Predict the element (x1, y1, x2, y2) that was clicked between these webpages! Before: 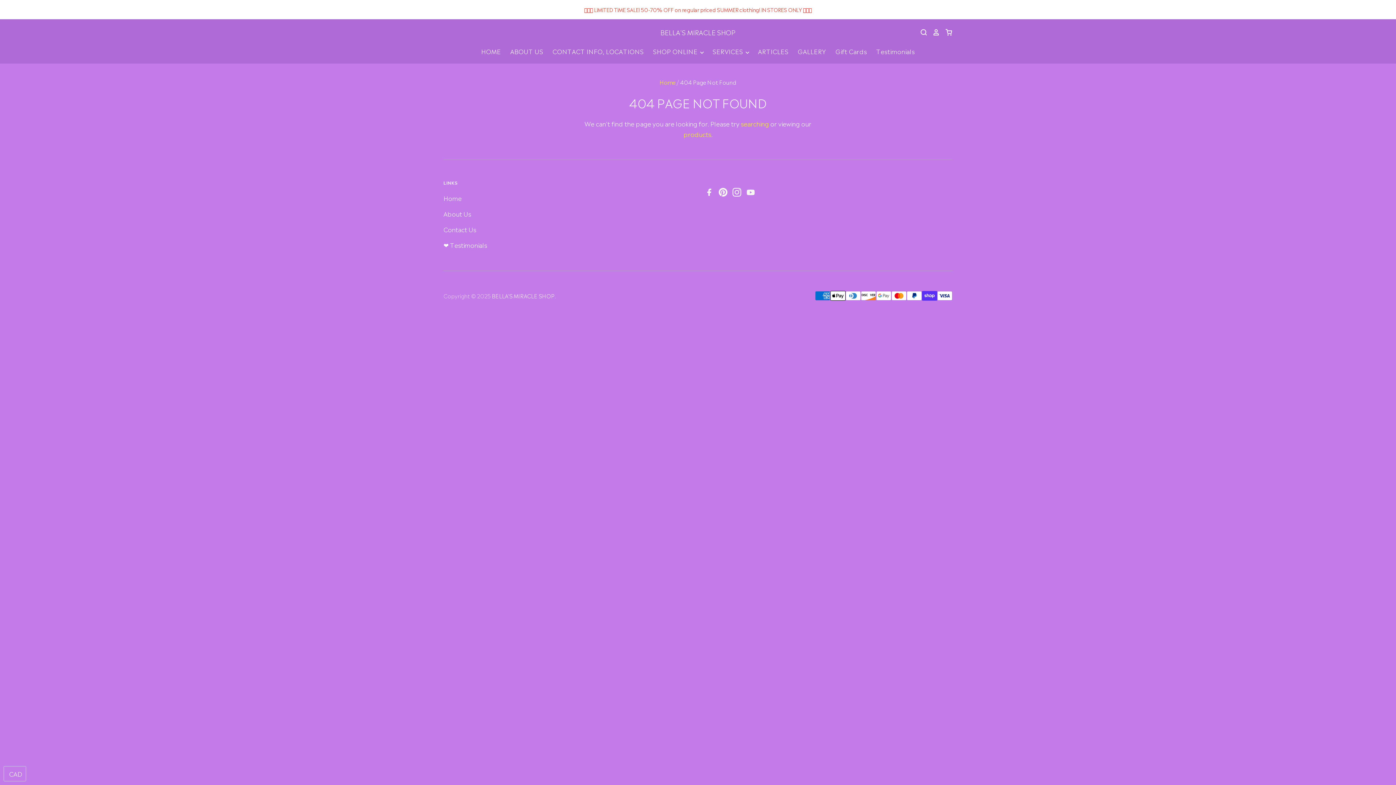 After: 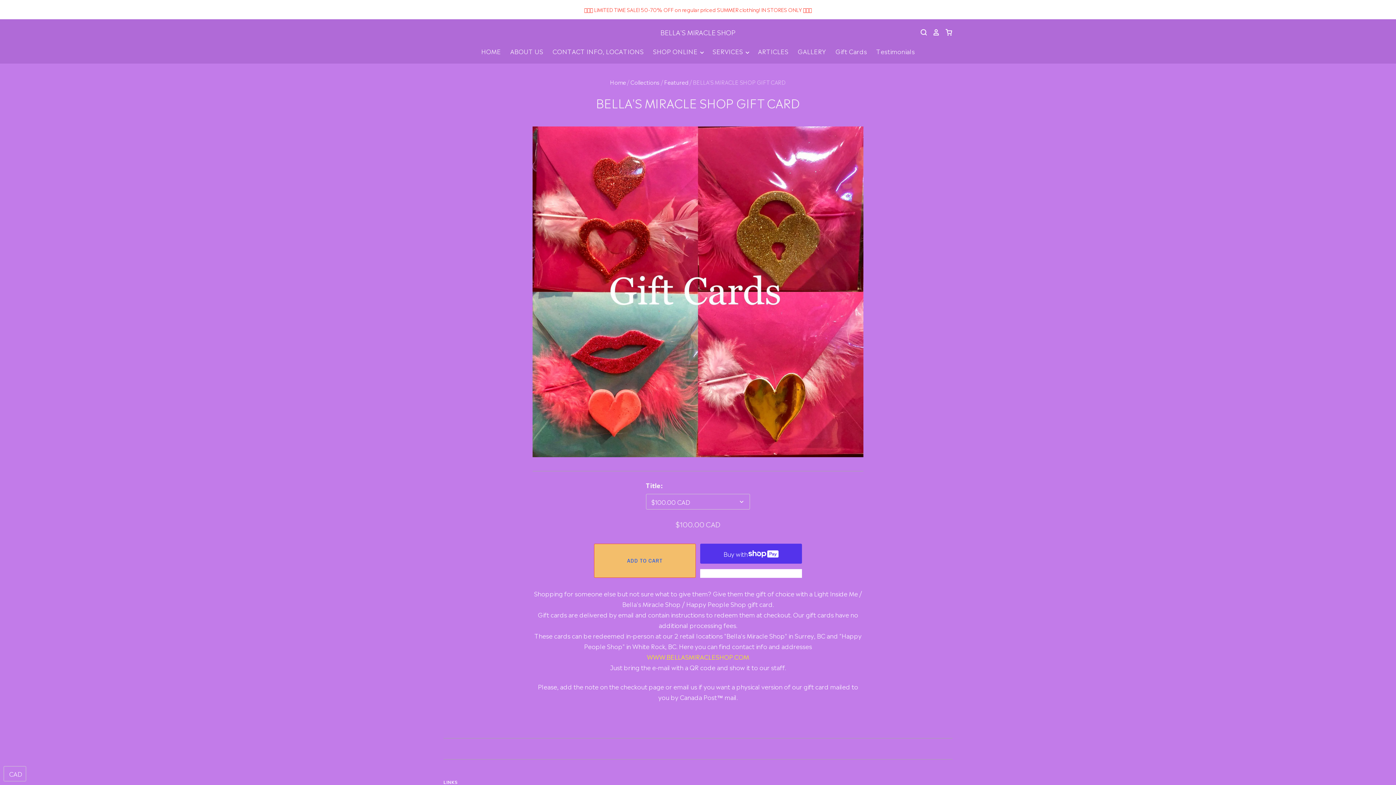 Action: label: Gift Cards bbox: (826, 45, 867, 56)